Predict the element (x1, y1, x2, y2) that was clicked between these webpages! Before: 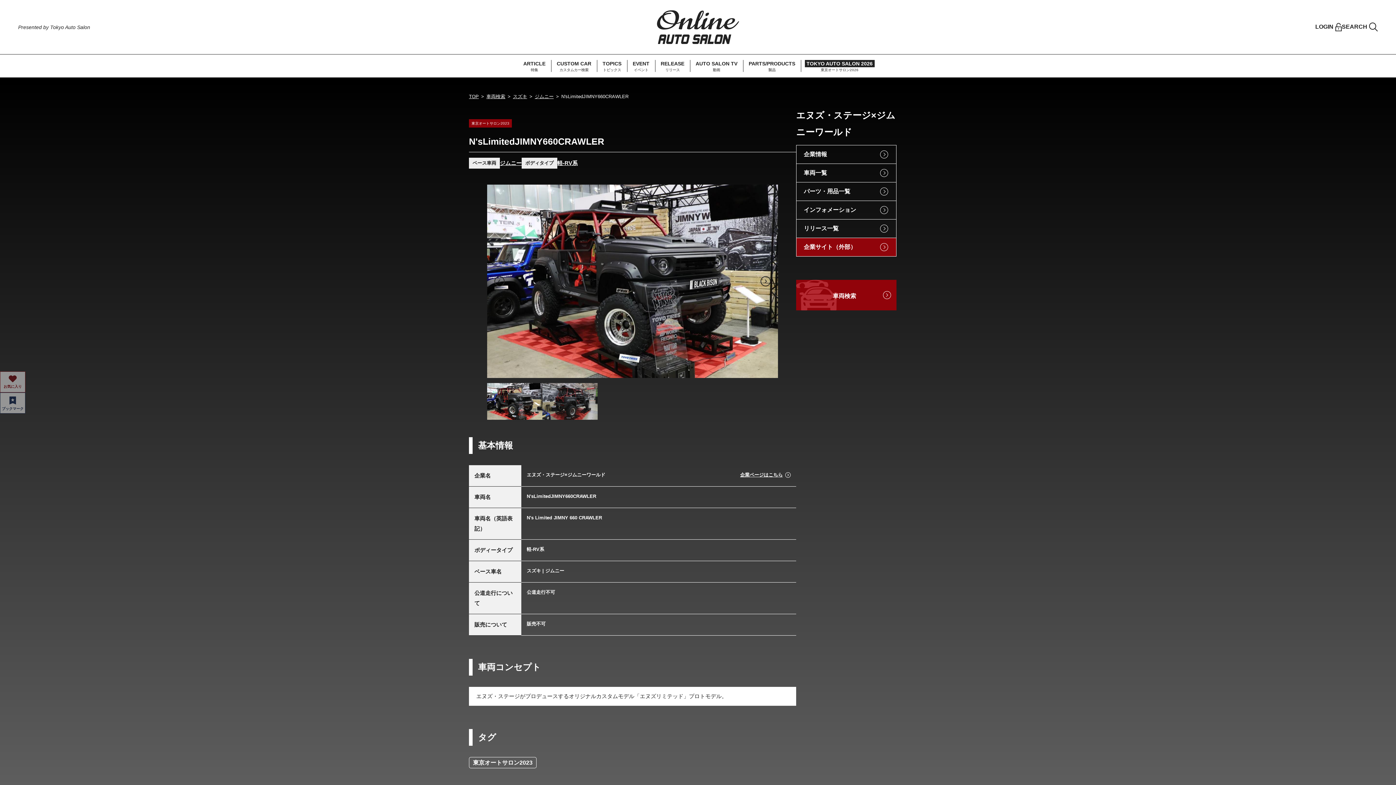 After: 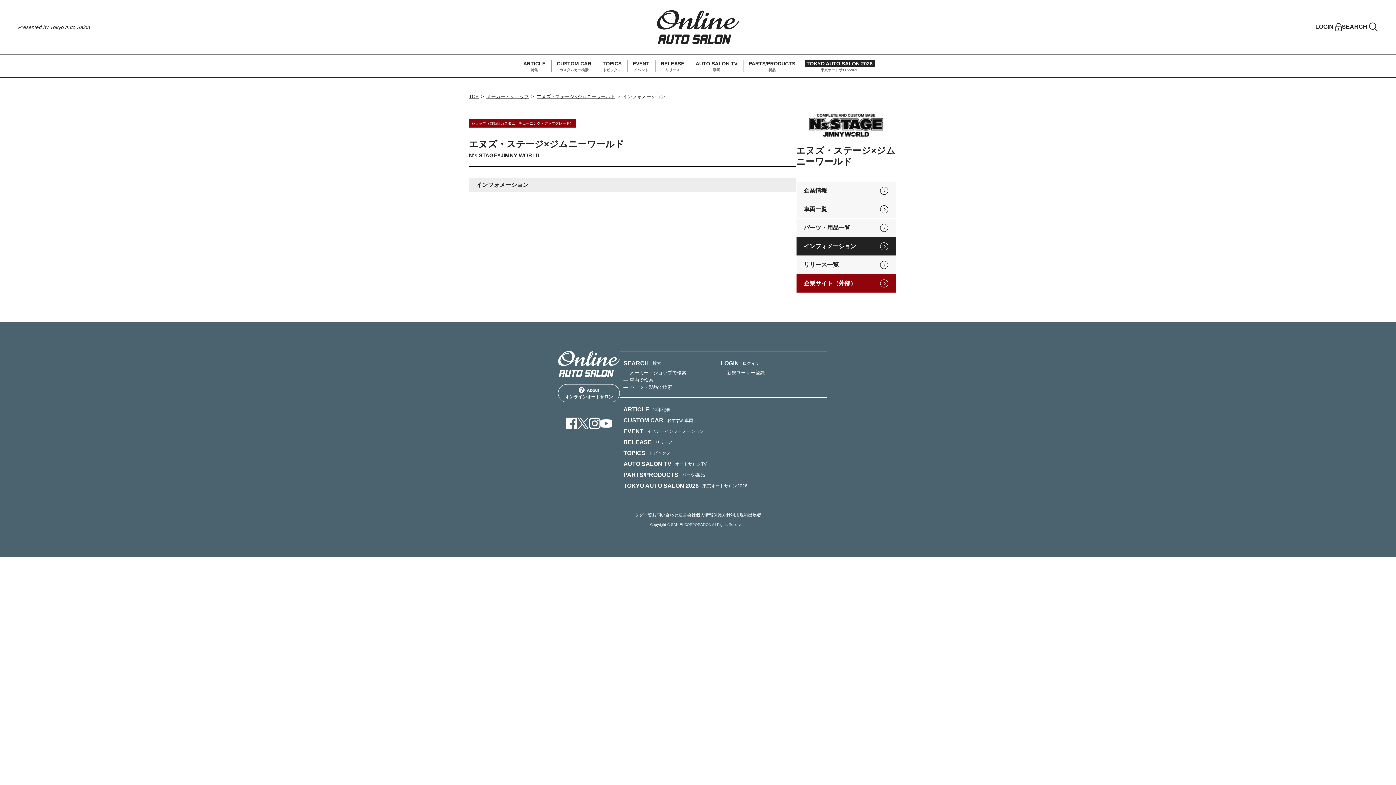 Action: bbox: (796, 200, 896, 219) label: インフォメーション